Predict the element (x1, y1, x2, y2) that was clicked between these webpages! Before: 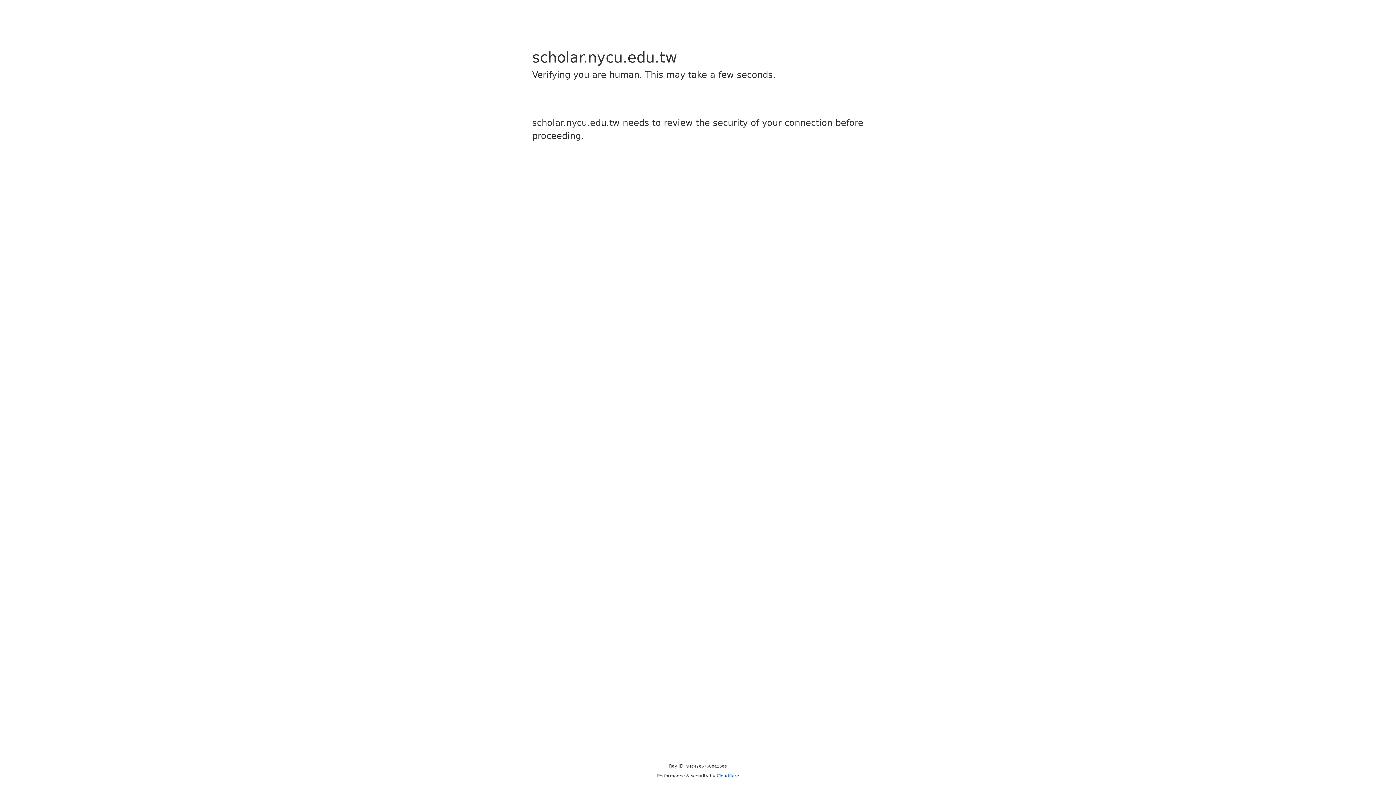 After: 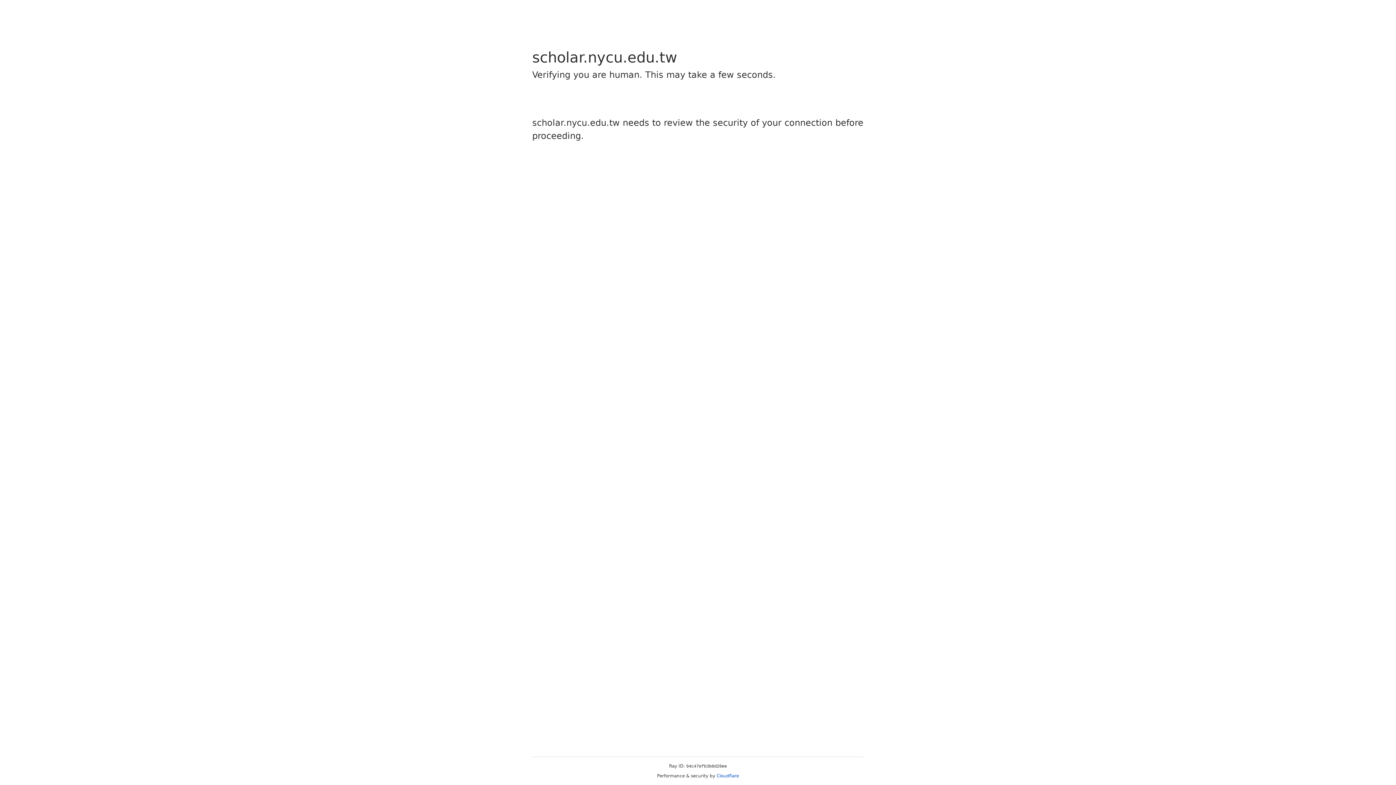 Action: label: Cloudflare bbox: (716, 773, 739, 778)